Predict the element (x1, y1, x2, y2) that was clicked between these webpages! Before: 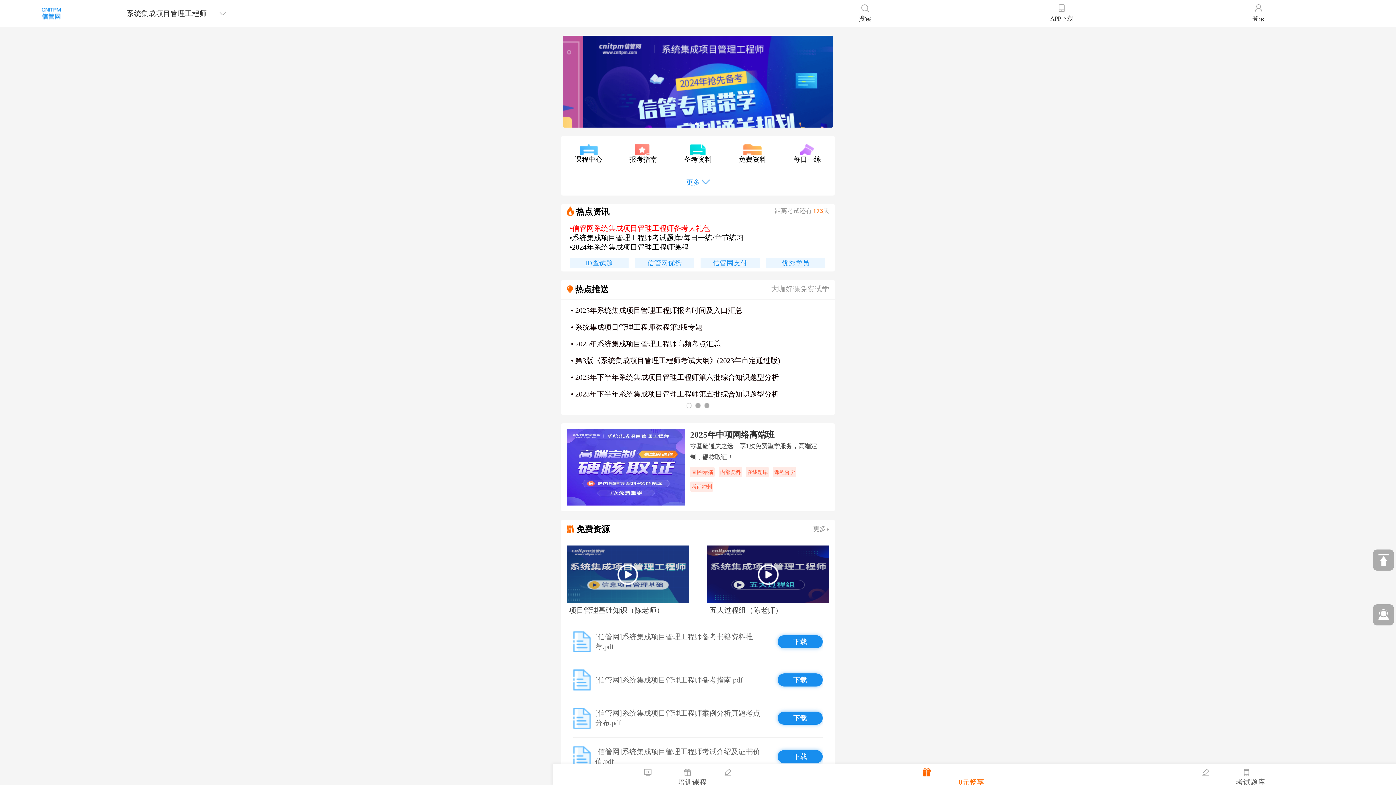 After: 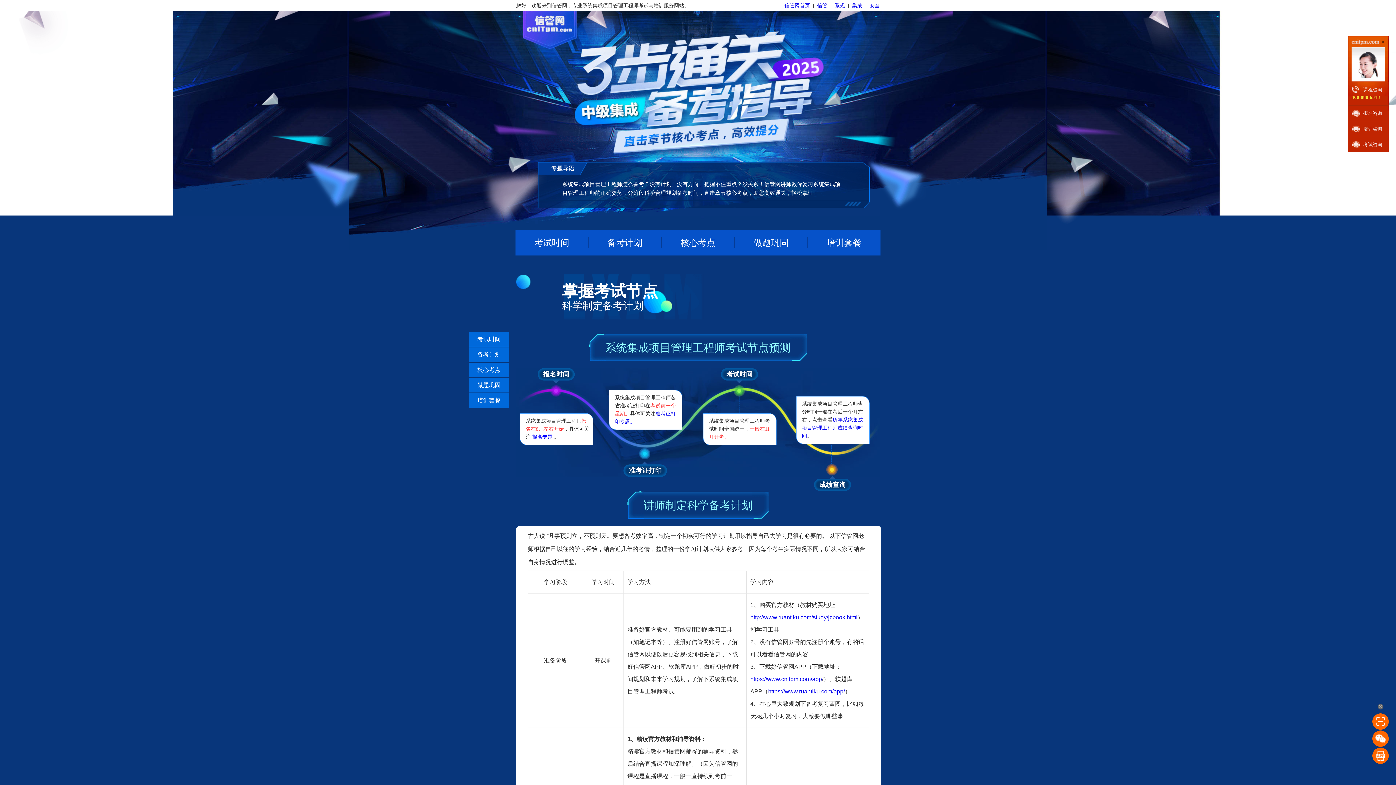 Action: bbox: (562, 35, 833, 175)